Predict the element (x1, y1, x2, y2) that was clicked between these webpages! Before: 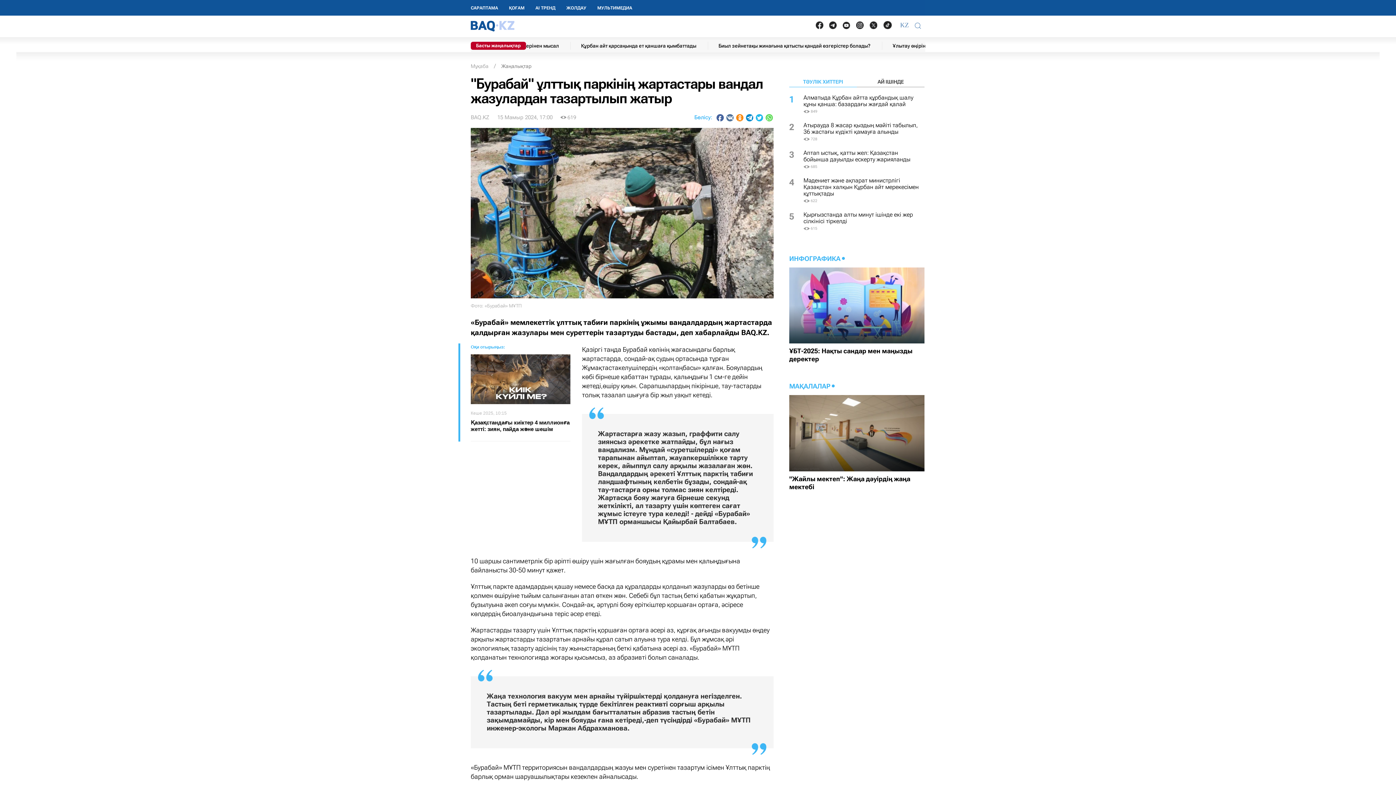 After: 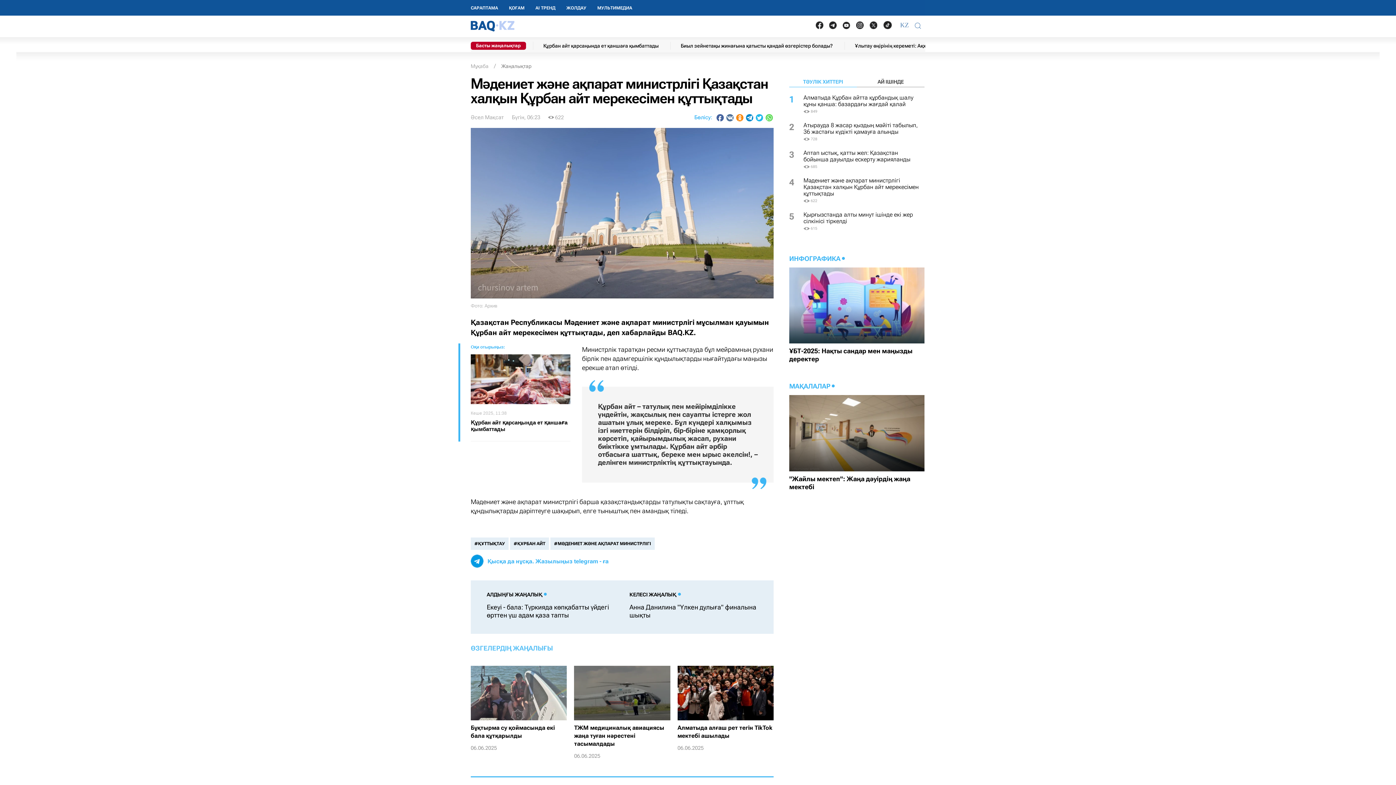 Action: label: 4
Мәдениет және ақпарат министрлігі Қазақстан халқын Құрбан айт мерекесімен құттықтады
622 bbox: (789, 177, 924, 208)